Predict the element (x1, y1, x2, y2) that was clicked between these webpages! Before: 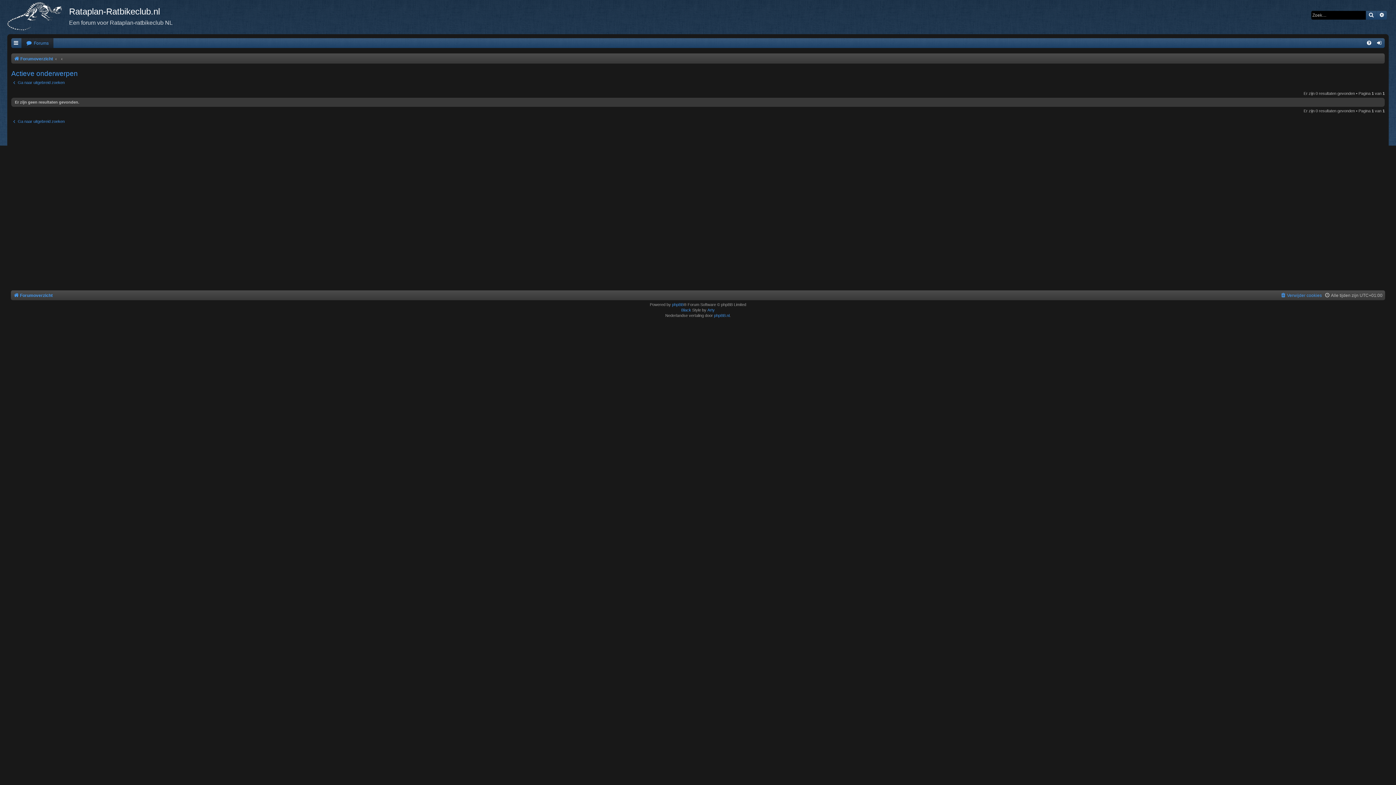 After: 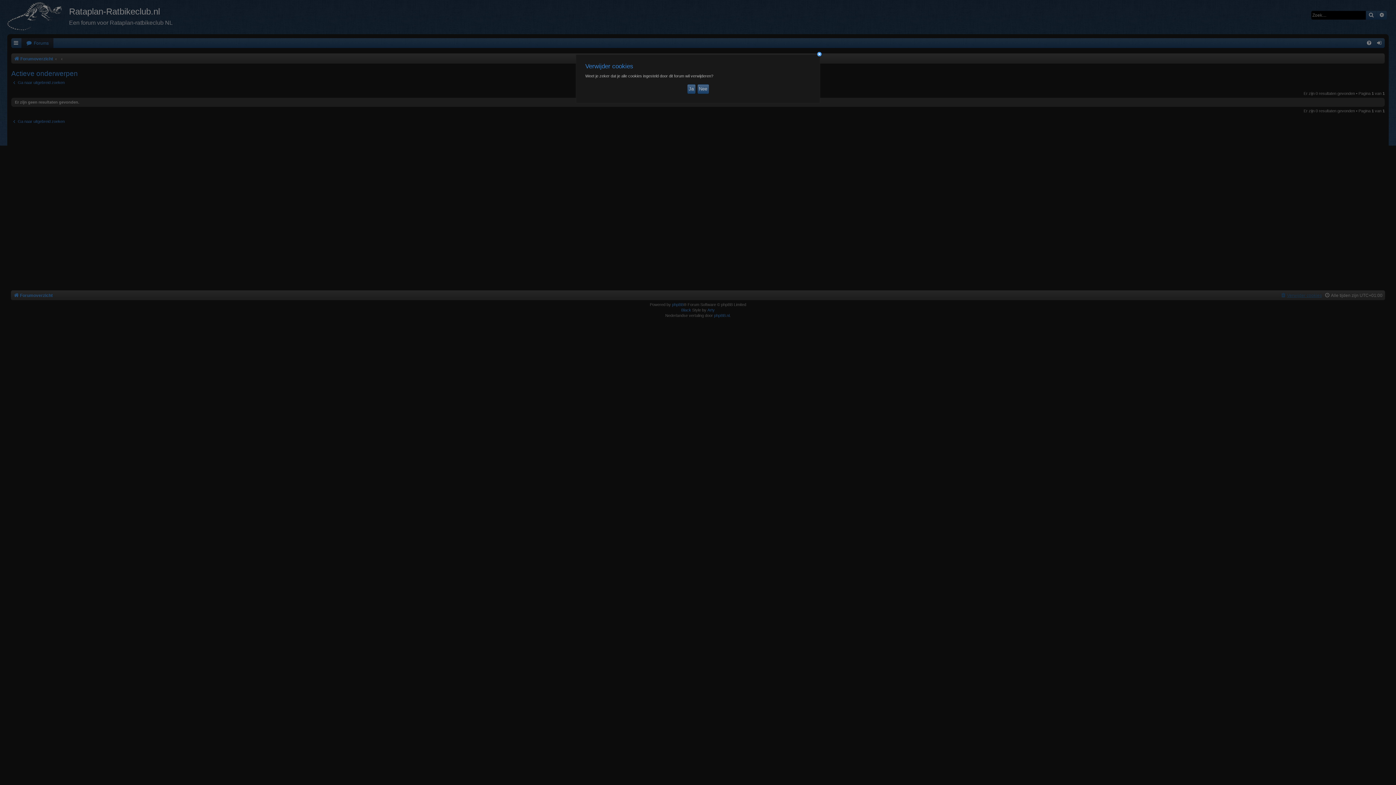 Action: bbox: (1280, 290, 1322, 300) label: Verwijder cookies